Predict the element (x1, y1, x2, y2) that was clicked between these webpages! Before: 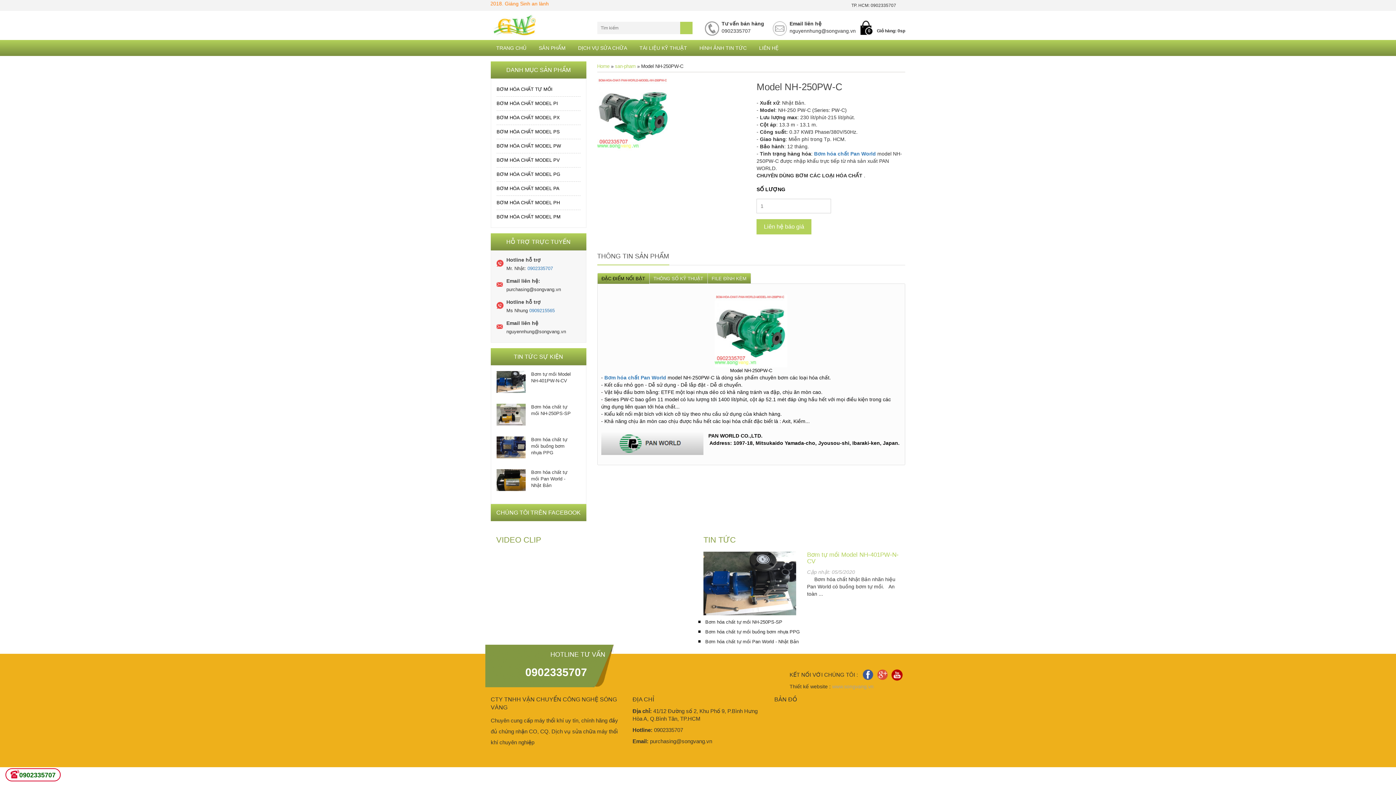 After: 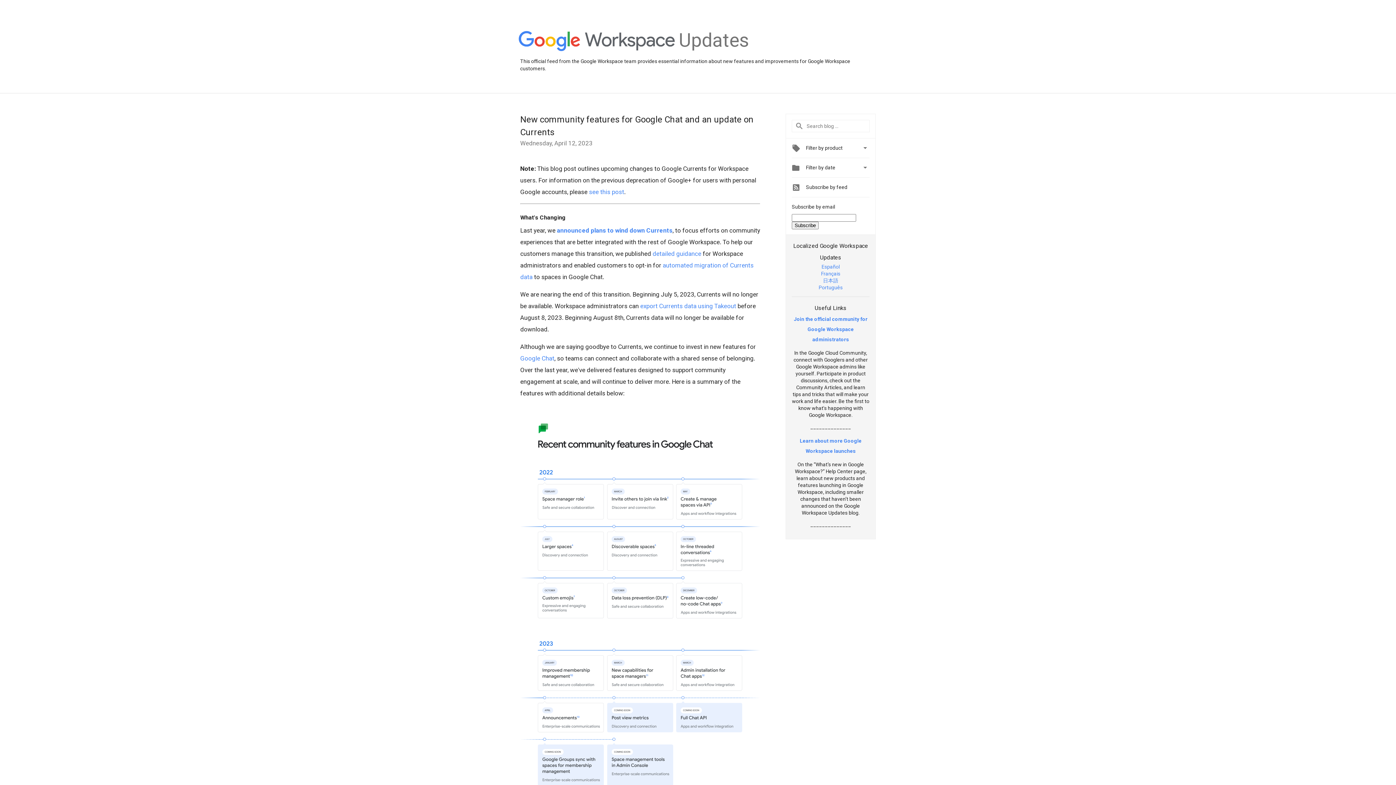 Action: bbox: (876, 671, 889, 677)